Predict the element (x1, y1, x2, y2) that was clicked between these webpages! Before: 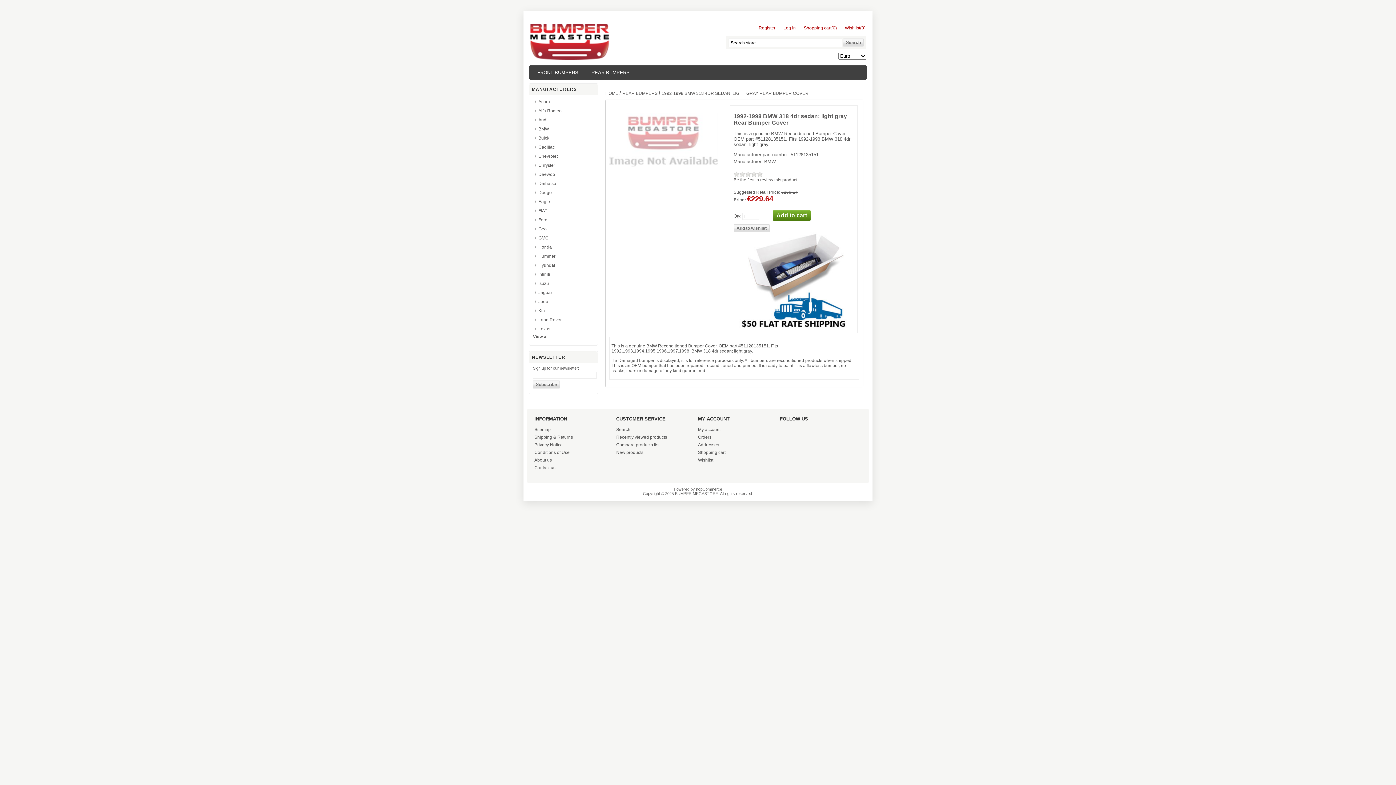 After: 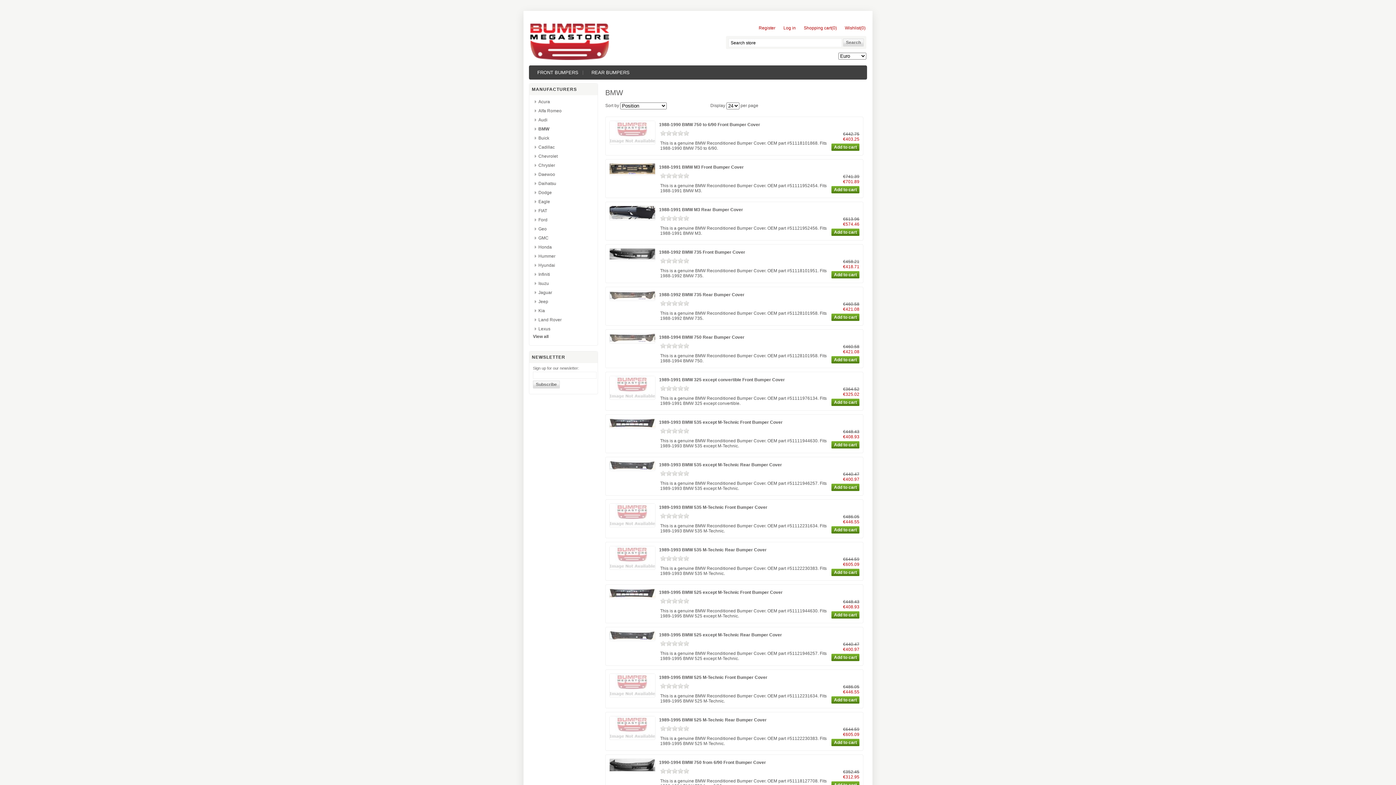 Action: bbox: (538, 126, 549, 131) label: BMW